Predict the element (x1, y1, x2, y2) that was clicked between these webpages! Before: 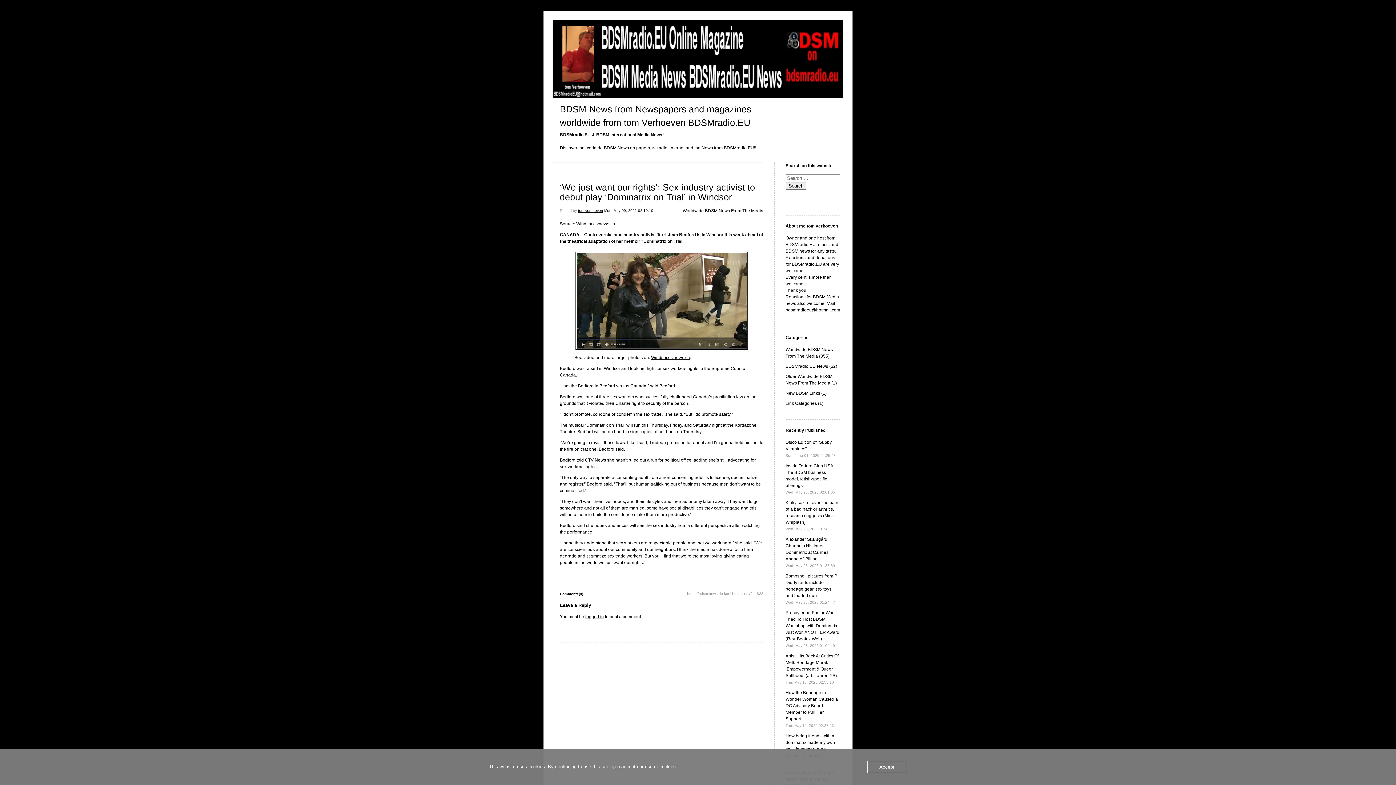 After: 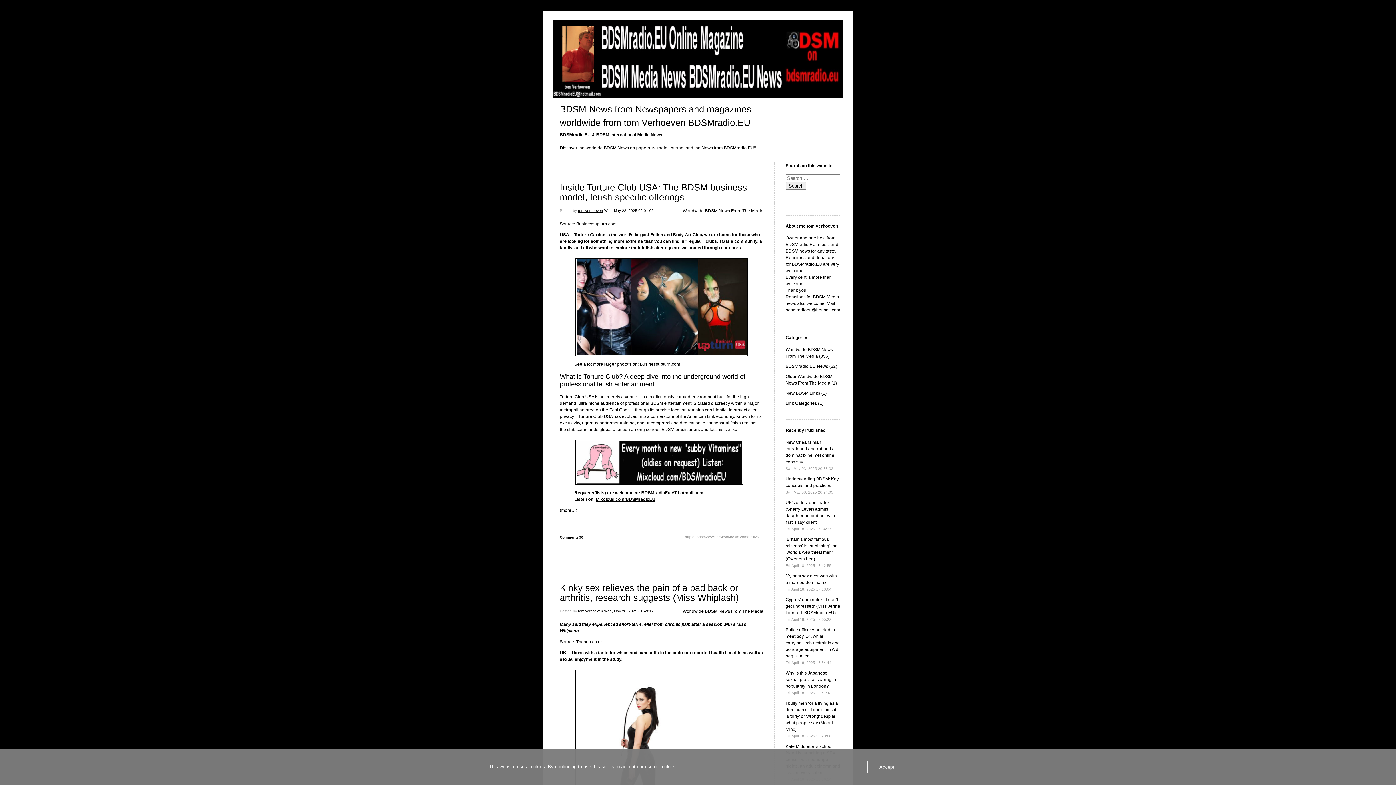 Action: bbox: (682, 207, 763, 214) label: Worldwide BDSM News From The Media